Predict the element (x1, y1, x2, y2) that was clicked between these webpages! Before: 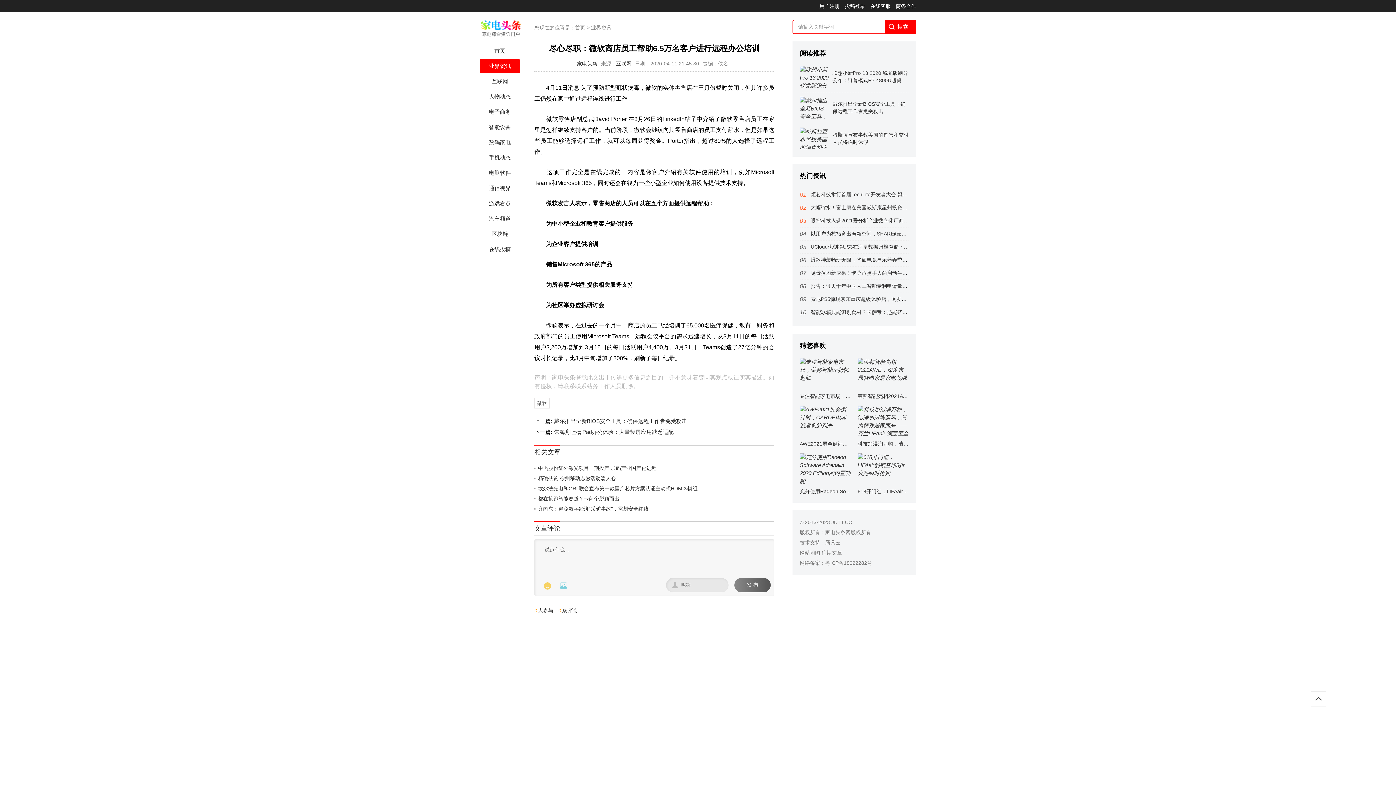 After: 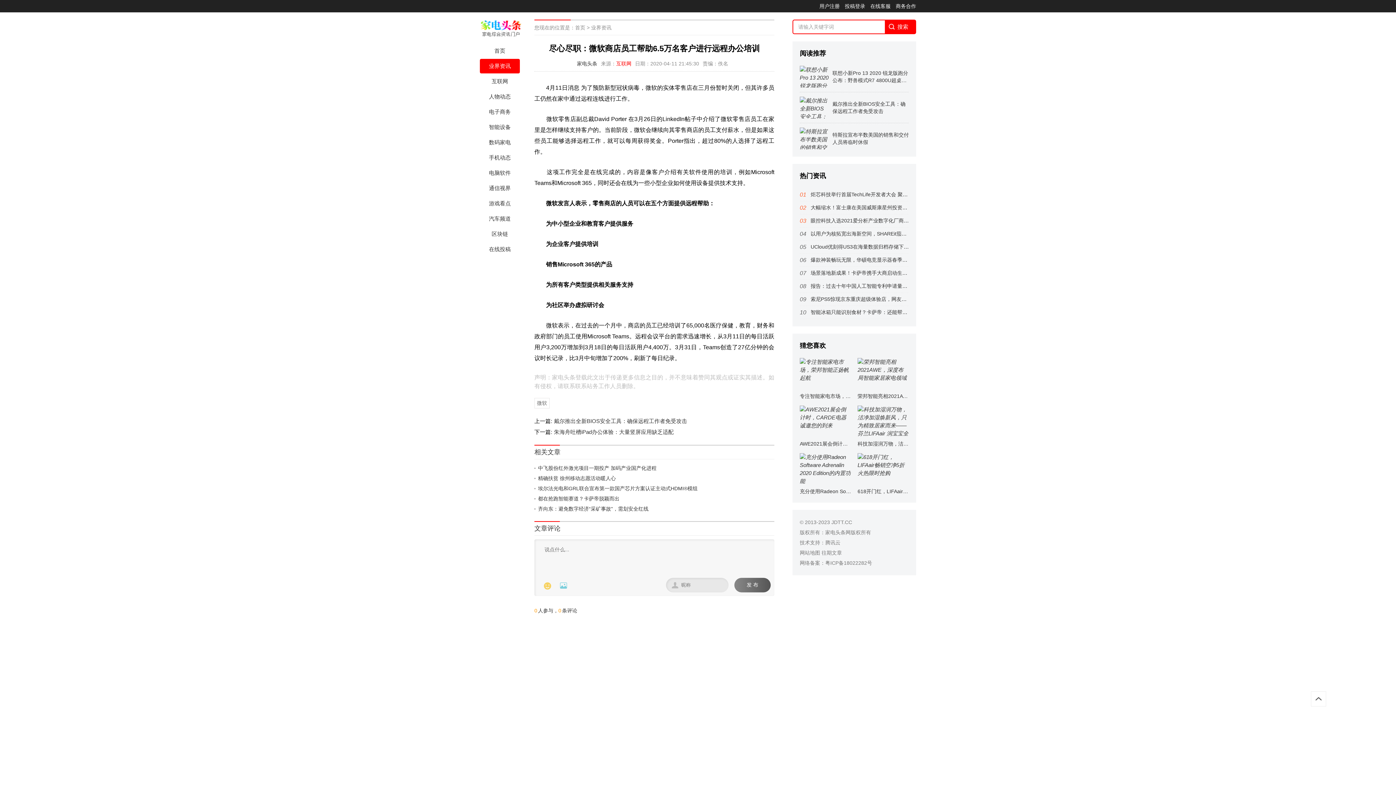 Action: bbox: (616, 60, 631, 66) label: 互联网